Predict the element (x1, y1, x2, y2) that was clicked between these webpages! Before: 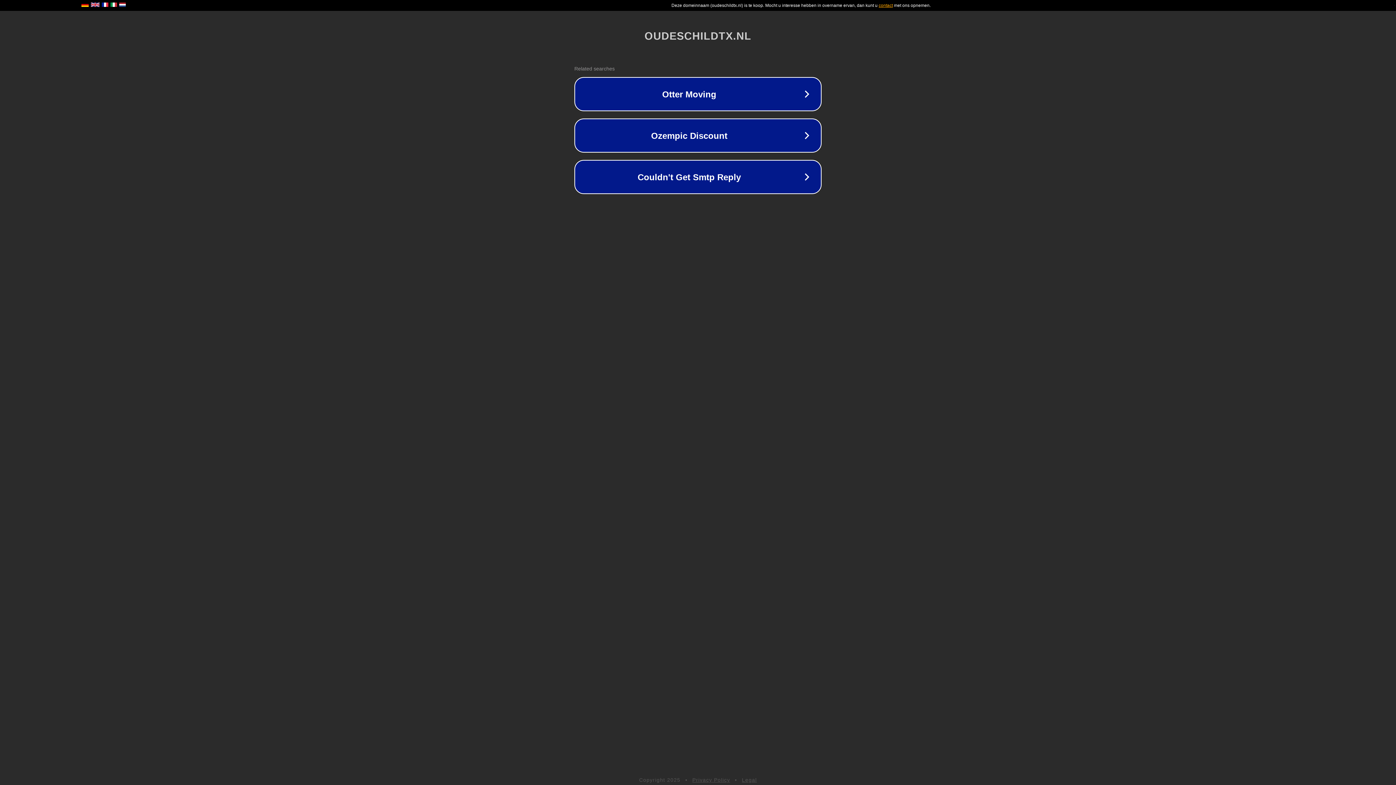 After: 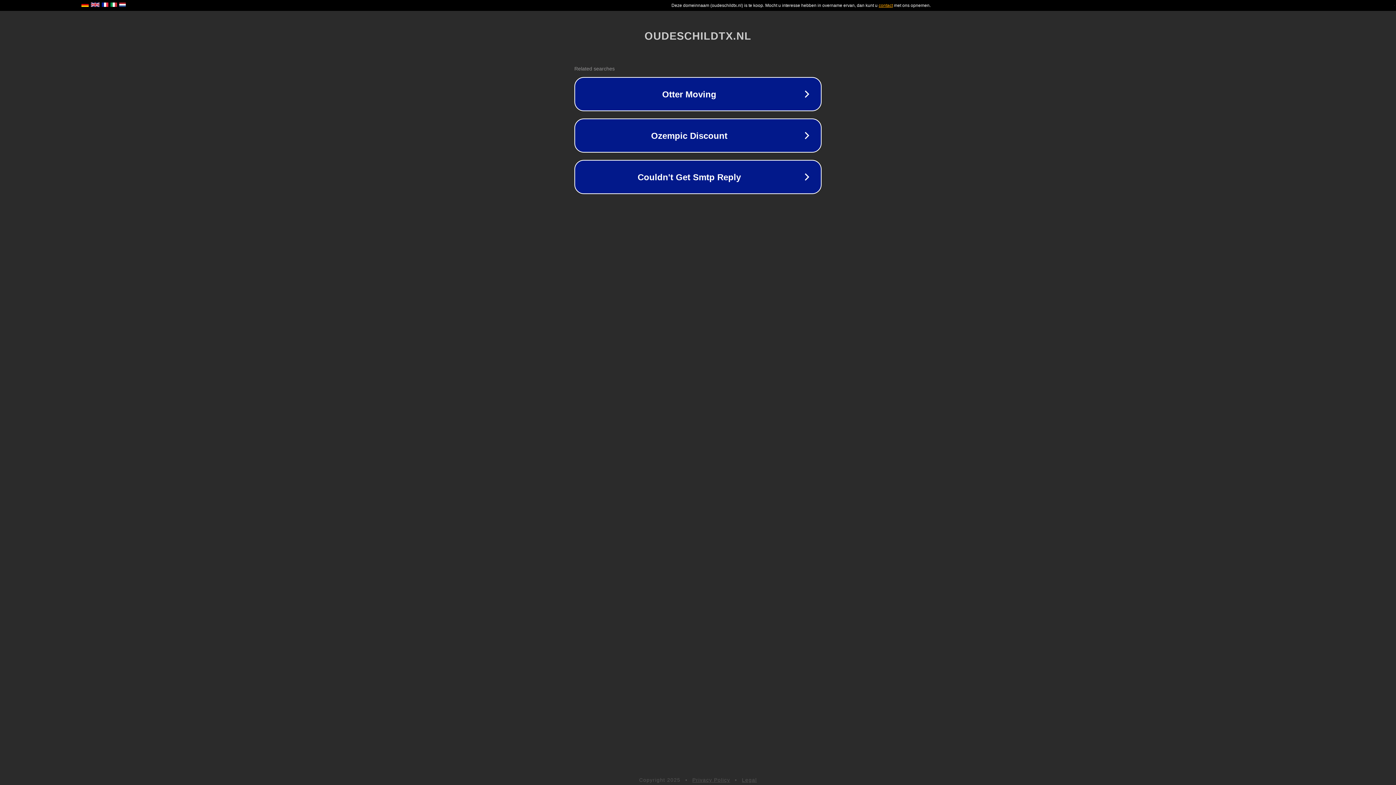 Action: label: Legal bbox: (742, 777, 757, 783)